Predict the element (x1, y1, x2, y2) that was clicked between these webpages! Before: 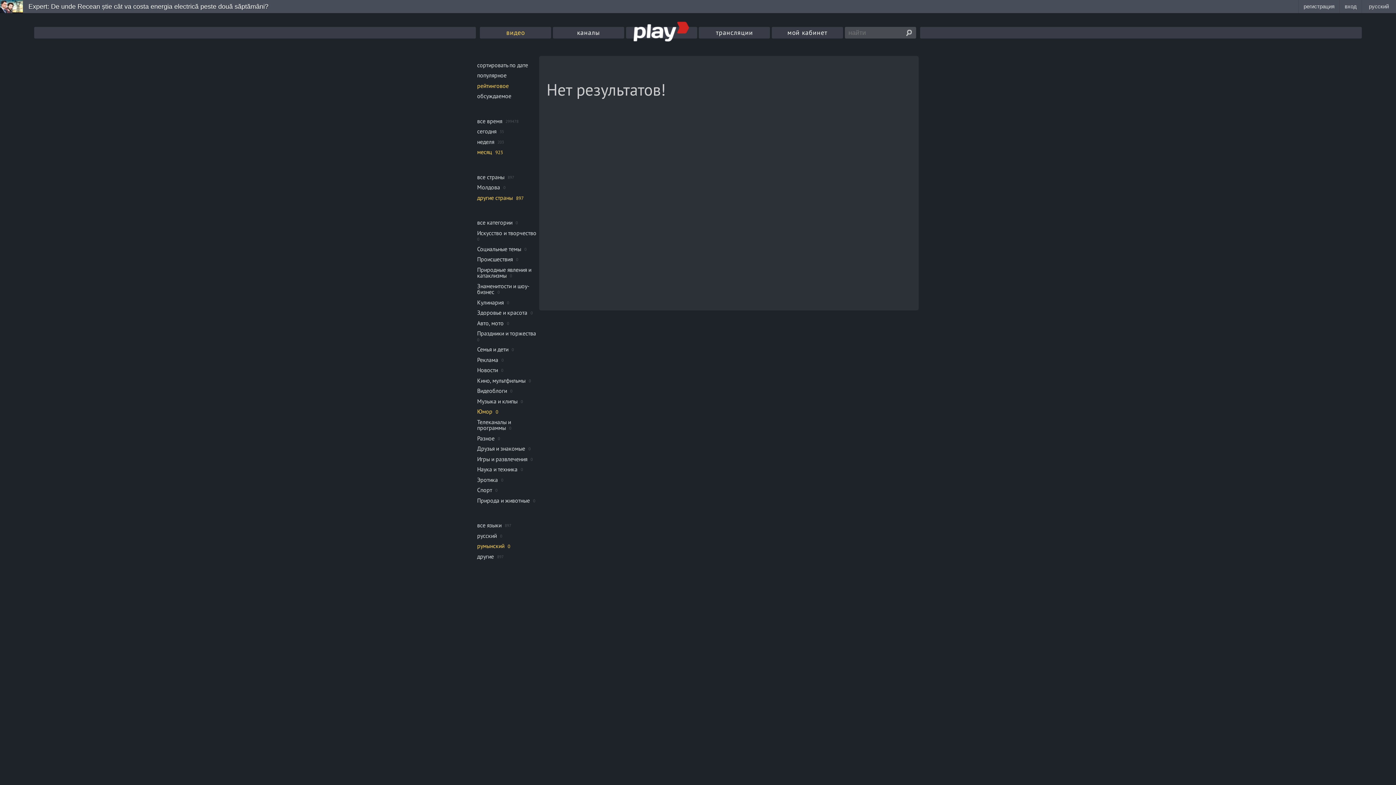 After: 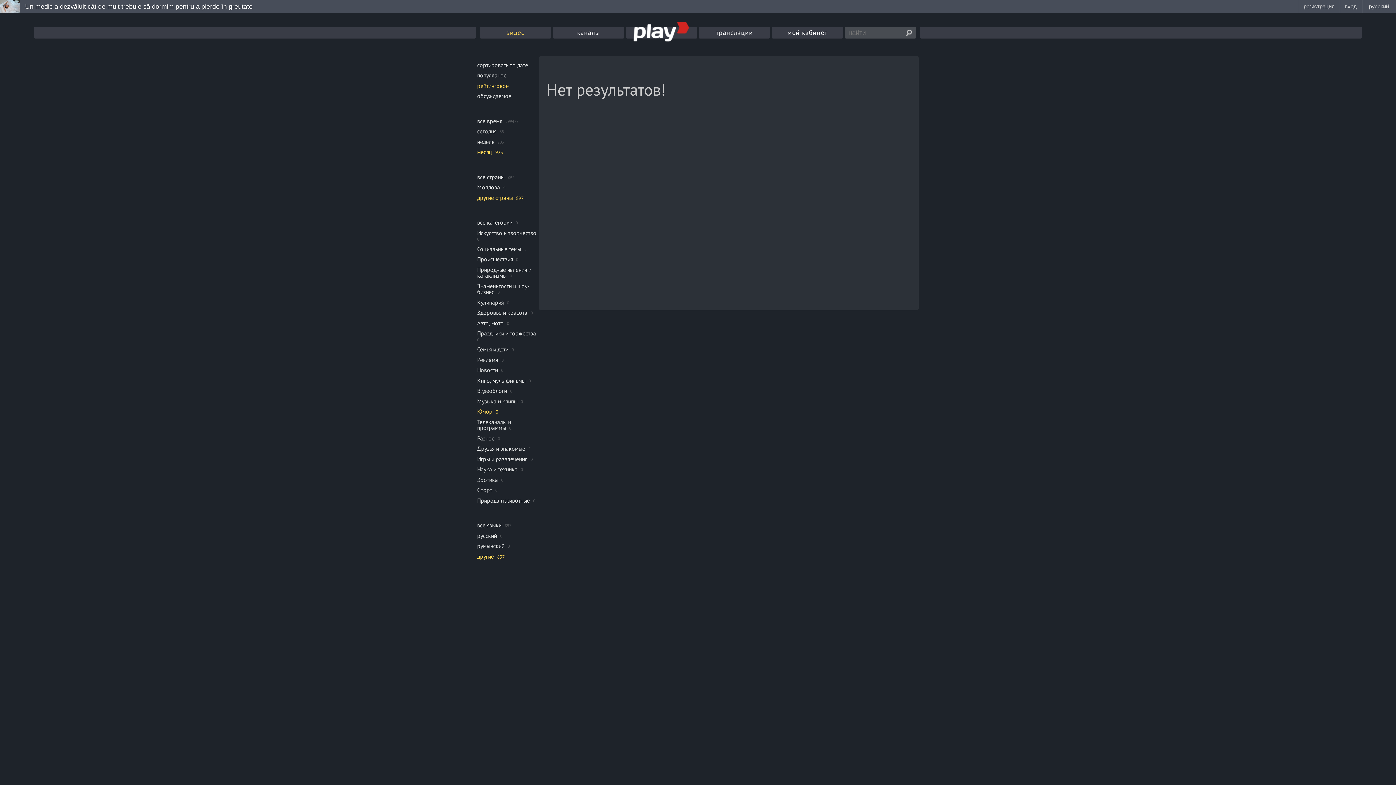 Action: label: другие bbox: (477, 550, 494, 562)